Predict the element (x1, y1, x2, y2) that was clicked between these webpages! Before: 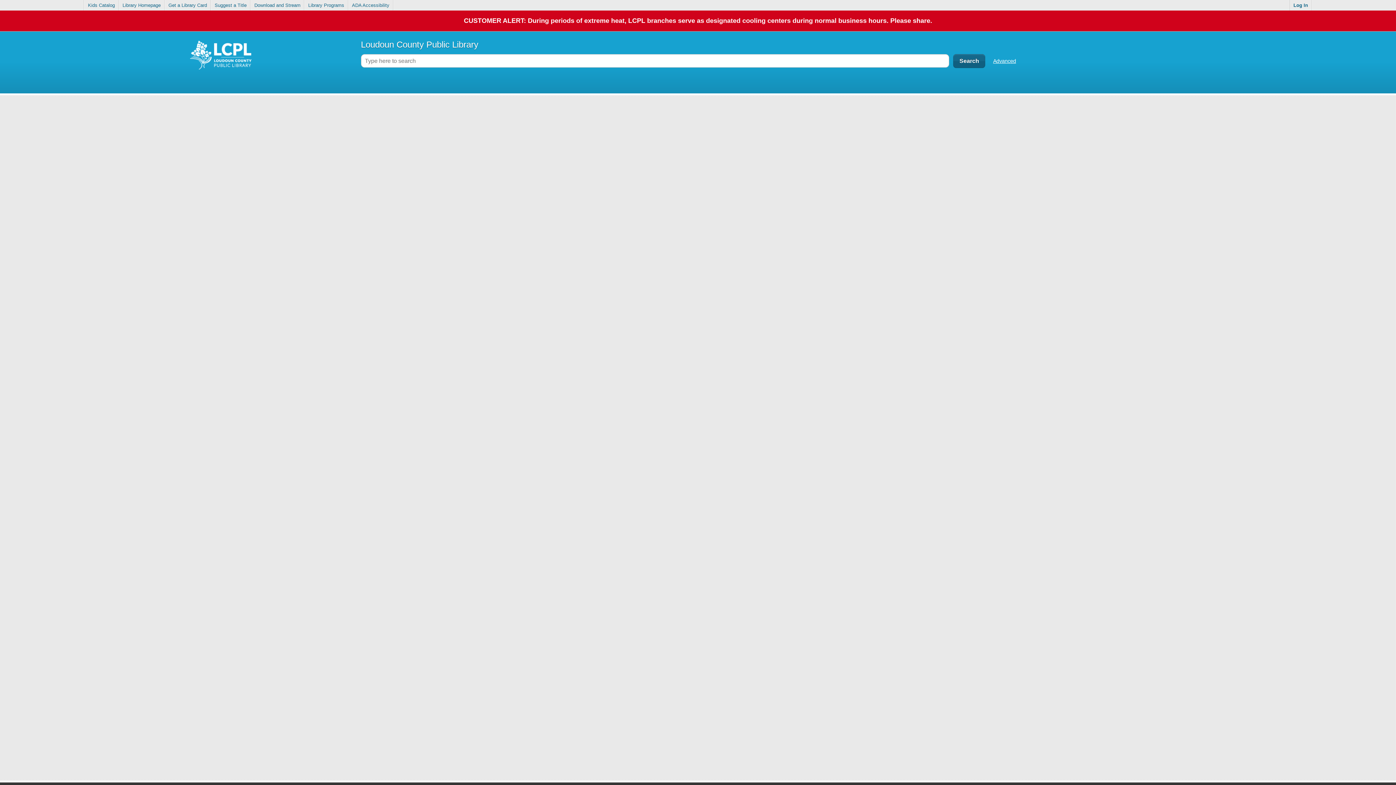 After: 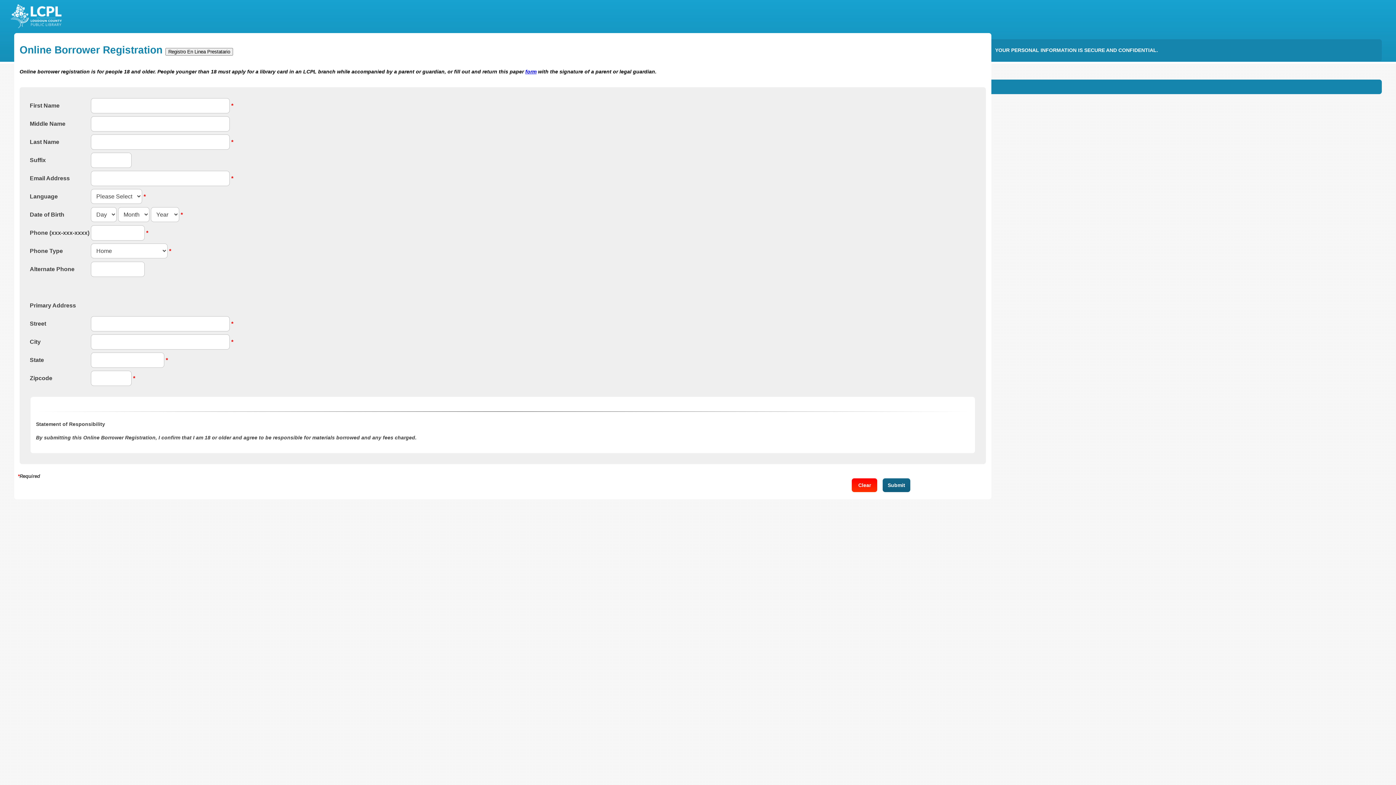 Action: label: Get a Library Card bbox: (165, 0, 210, 10)